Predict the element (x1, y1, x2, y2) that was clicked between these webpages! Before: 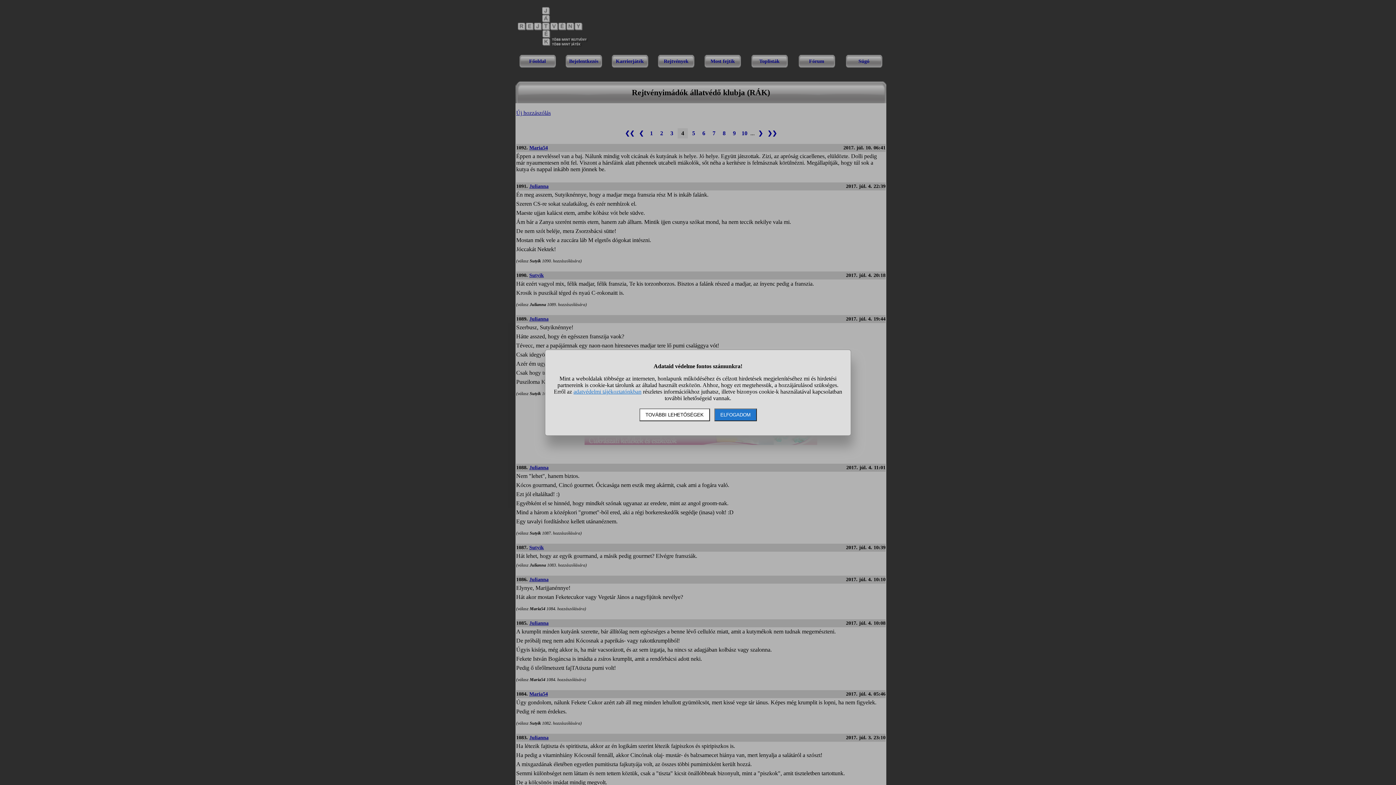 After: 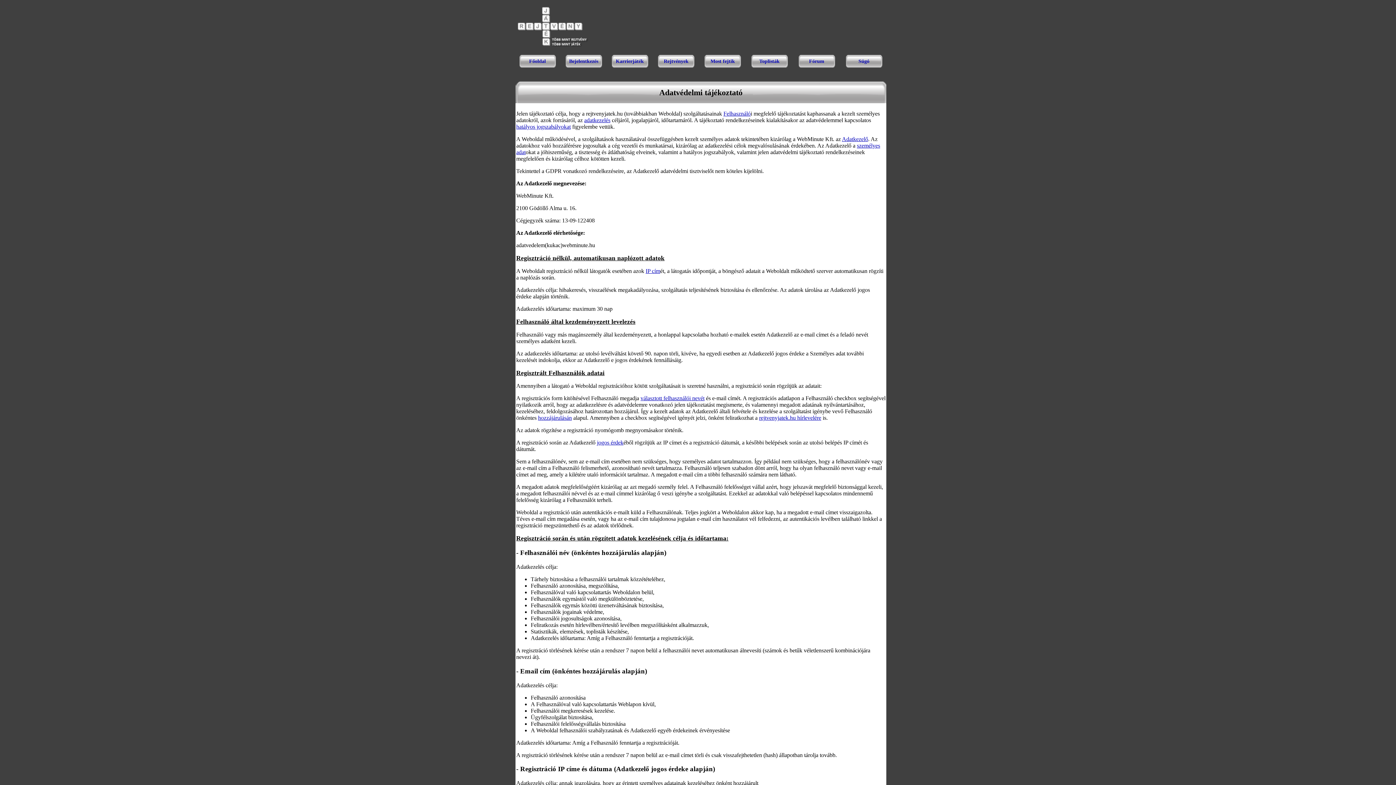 Action: label: adatvédelmi tájékoztatónkban bbox: (573, 388, 641, 394)